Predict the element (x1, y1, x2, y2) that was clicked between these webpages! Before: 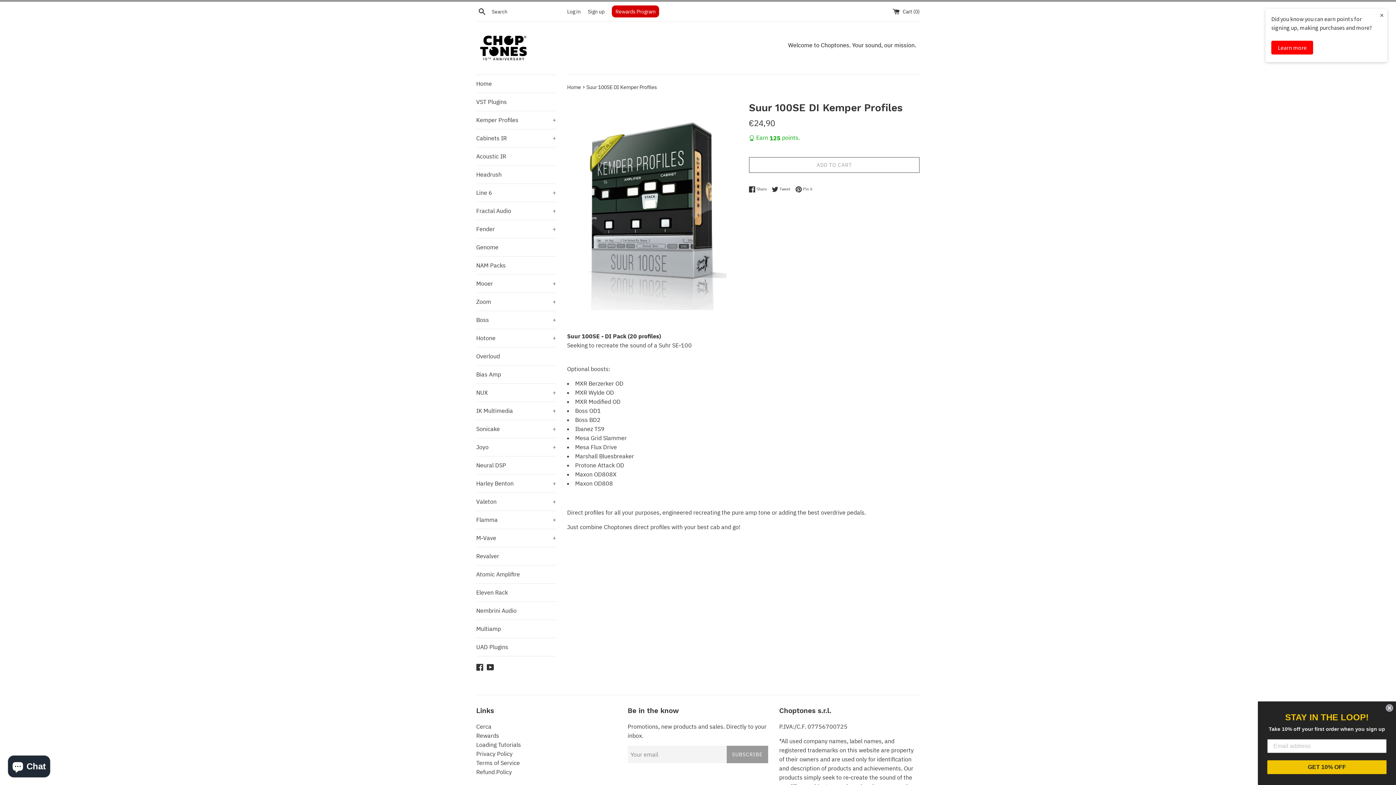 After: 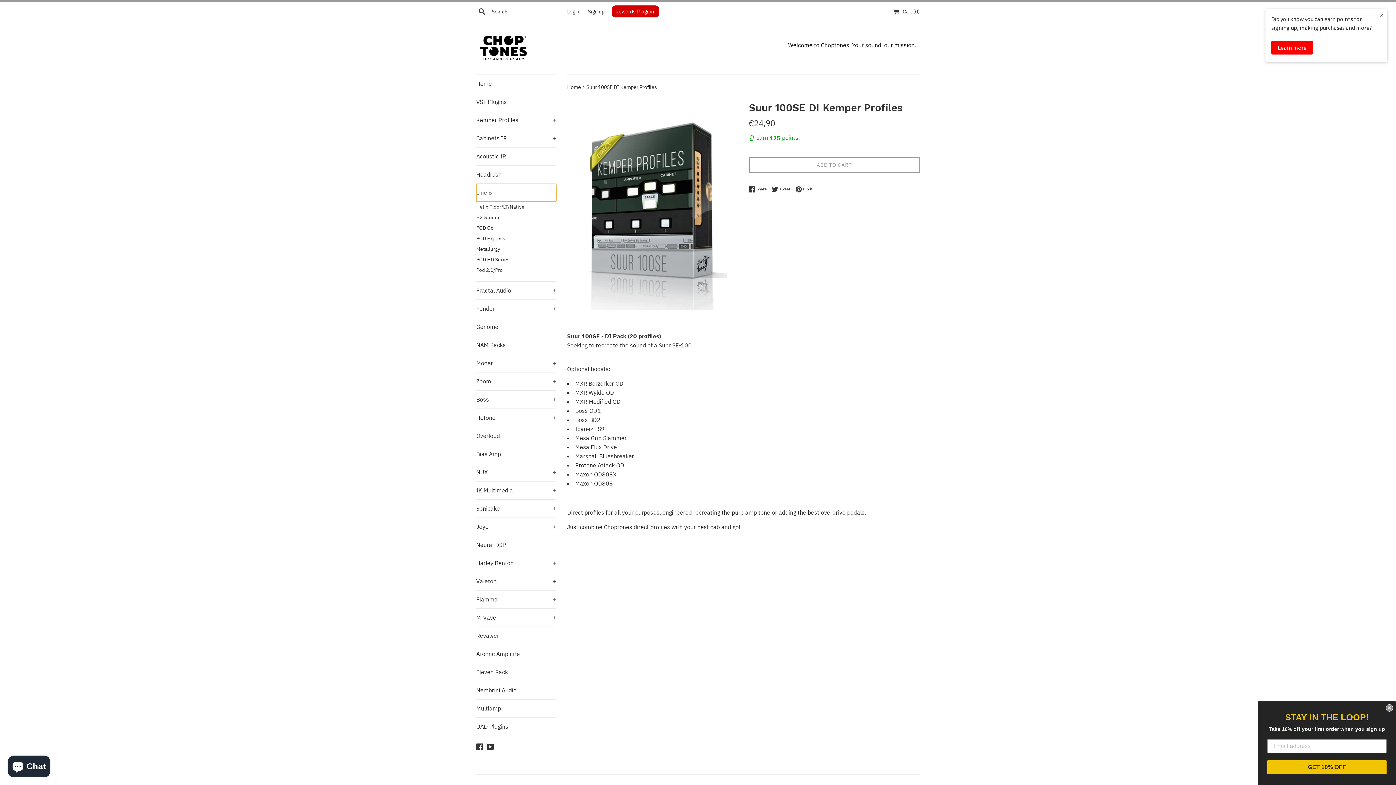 Action: bbox: (476, 184, 556, 201) label: Line 6
+